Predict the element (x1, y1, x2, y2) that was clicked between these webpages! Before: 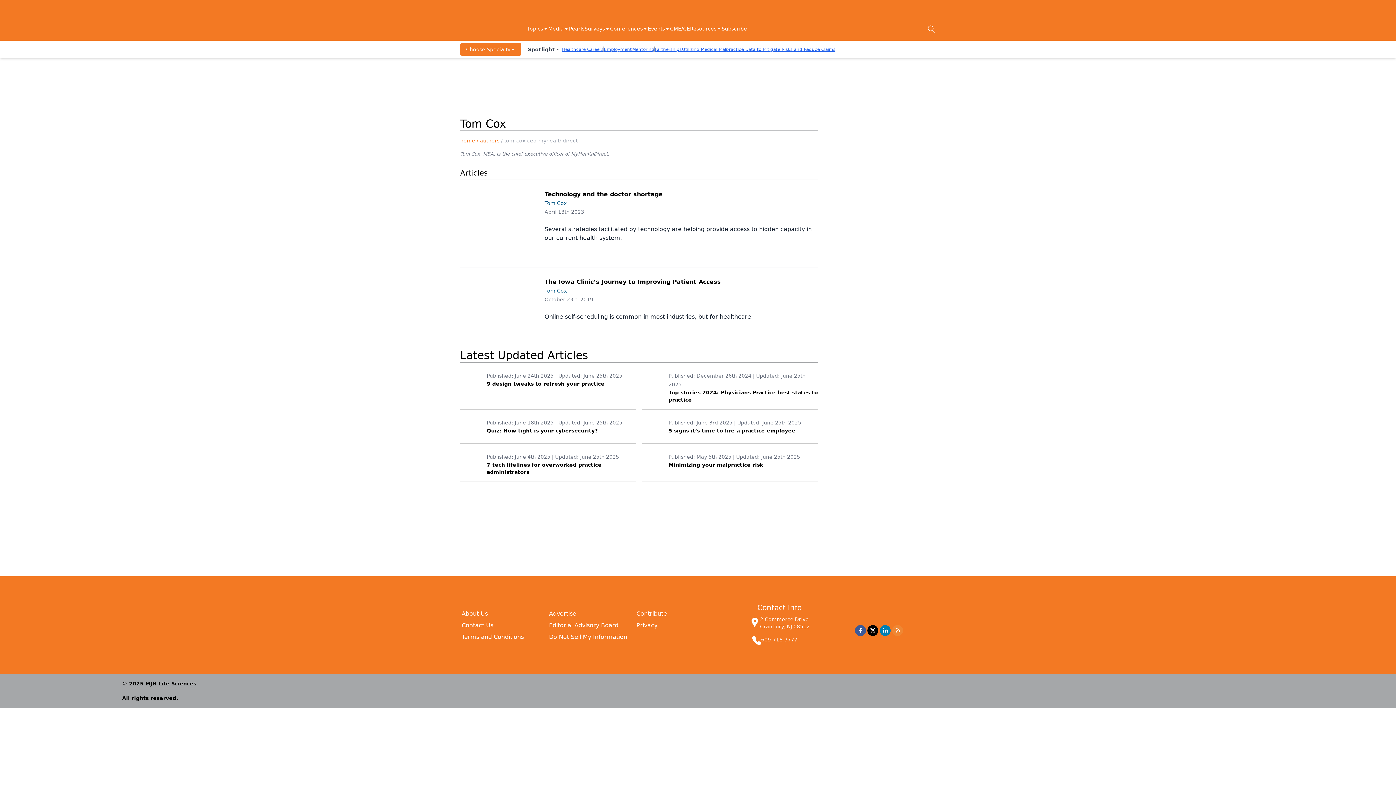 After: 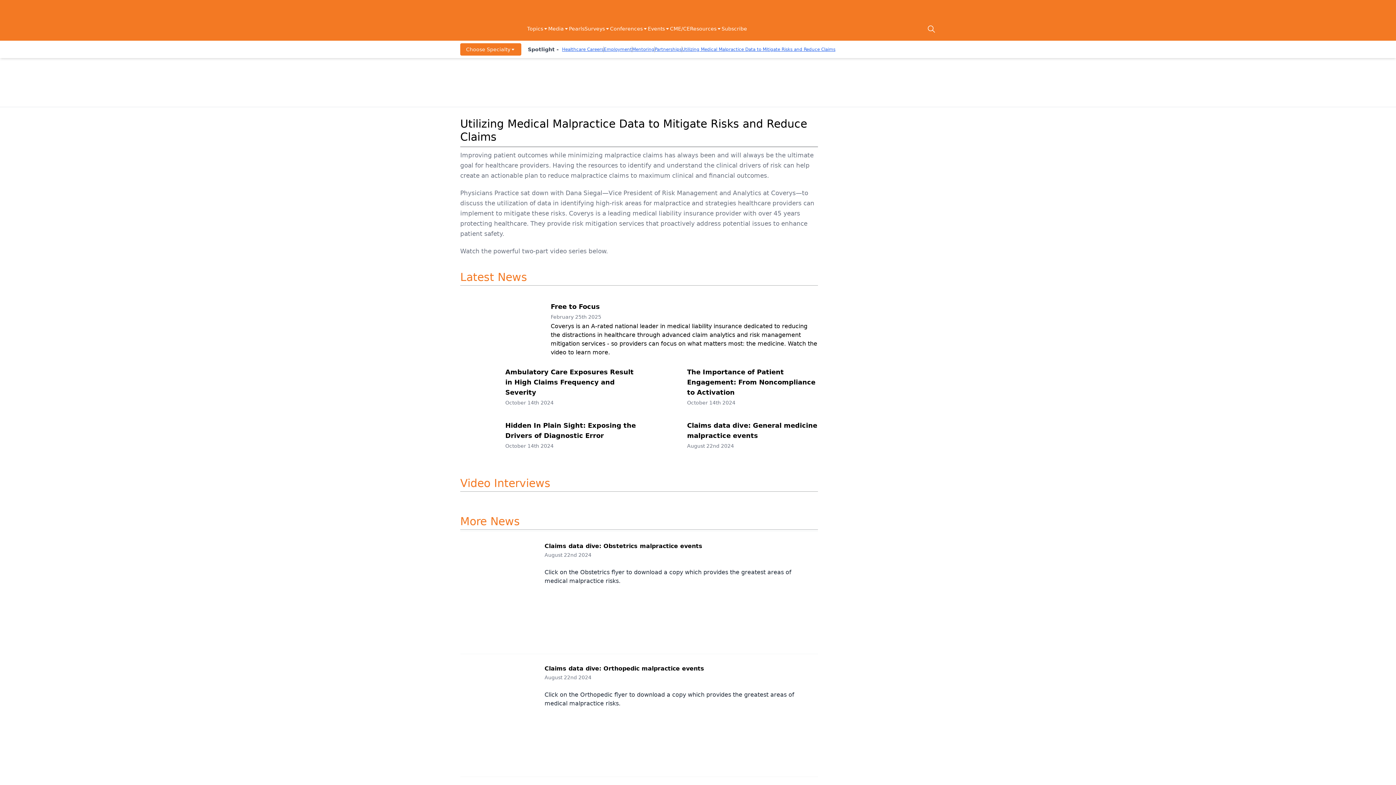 Action: bbox: (682, 46, 835, 52) label: Utilizing Medical Malpractice Data to Mitigate Risks and Reduce Claims